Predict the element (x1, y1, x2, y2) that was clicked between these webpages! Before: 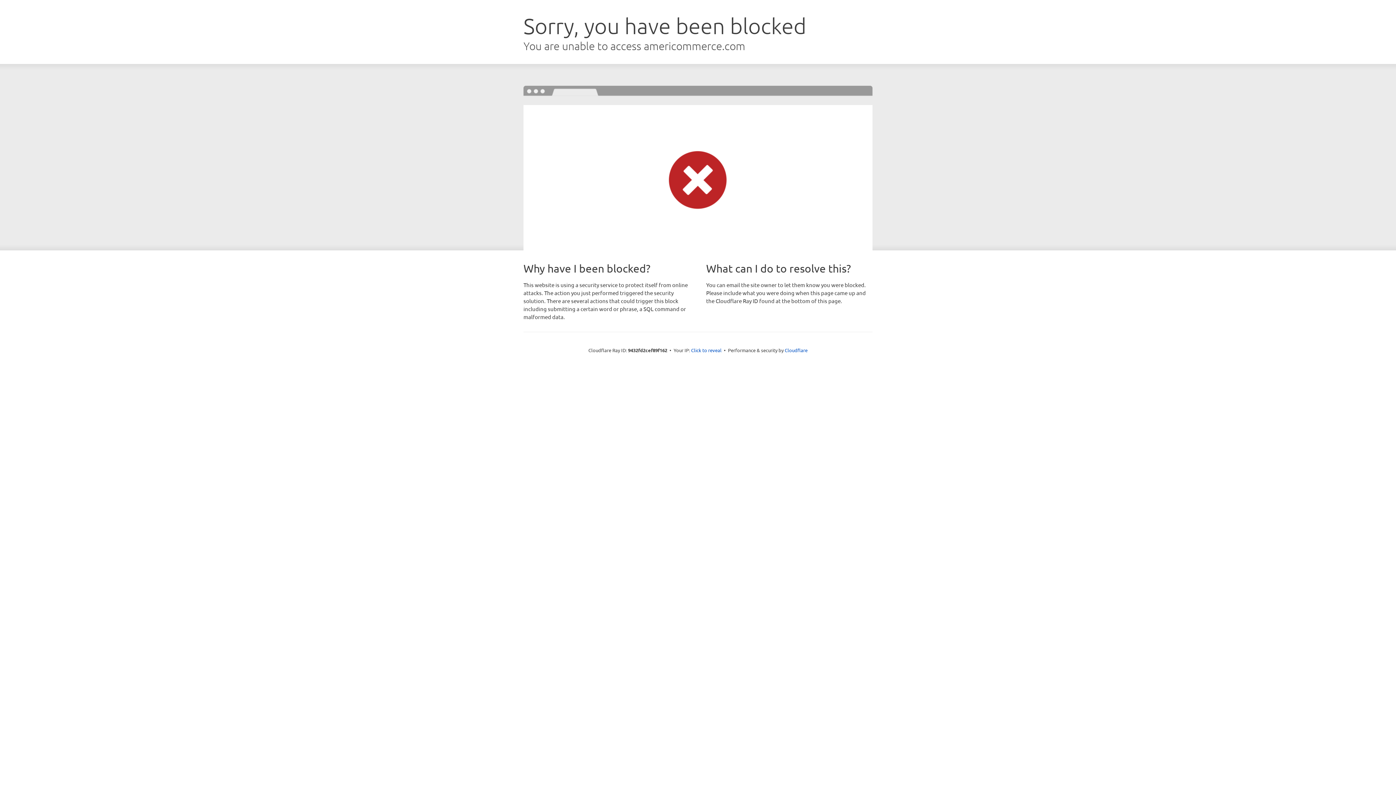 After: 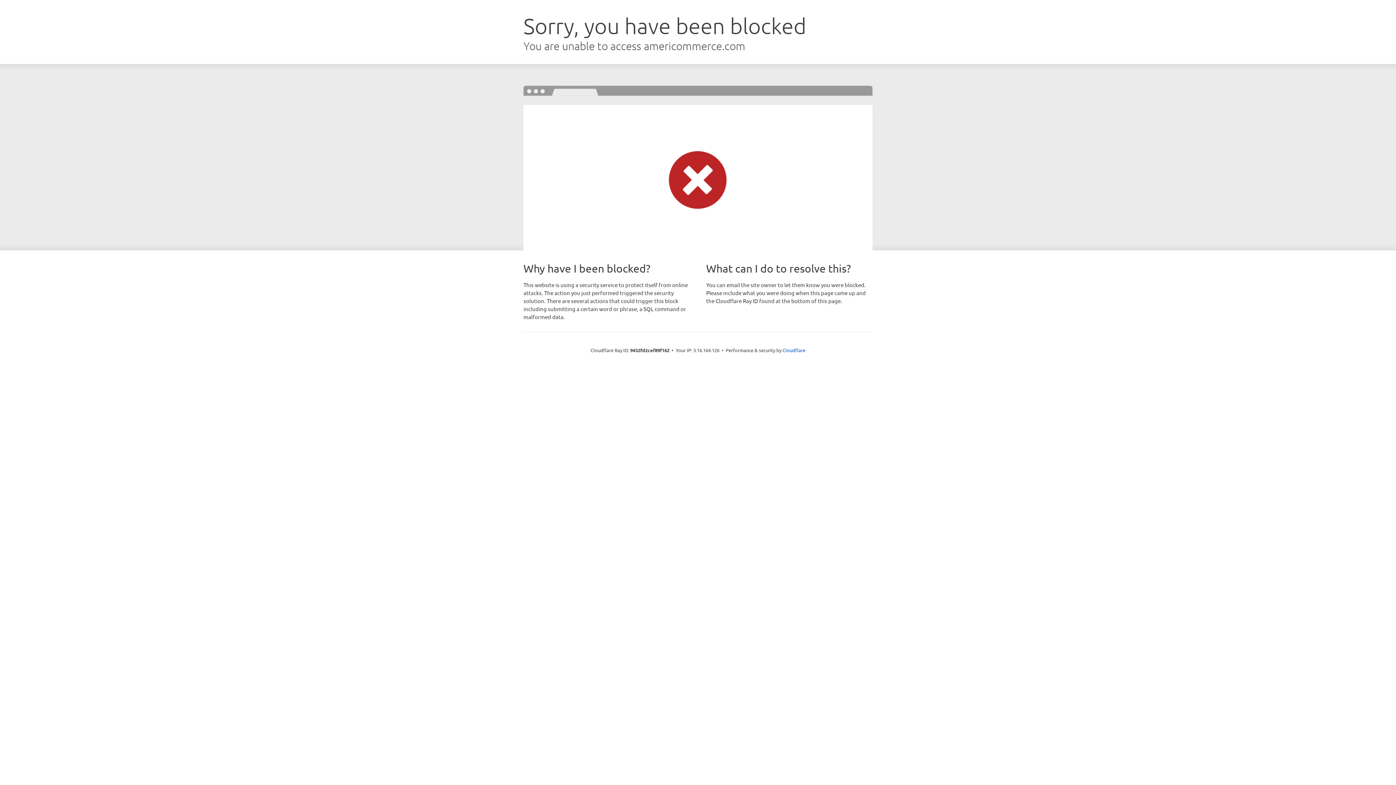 Action: bbox: (691, 346, 721, 353) label: Click to reveal